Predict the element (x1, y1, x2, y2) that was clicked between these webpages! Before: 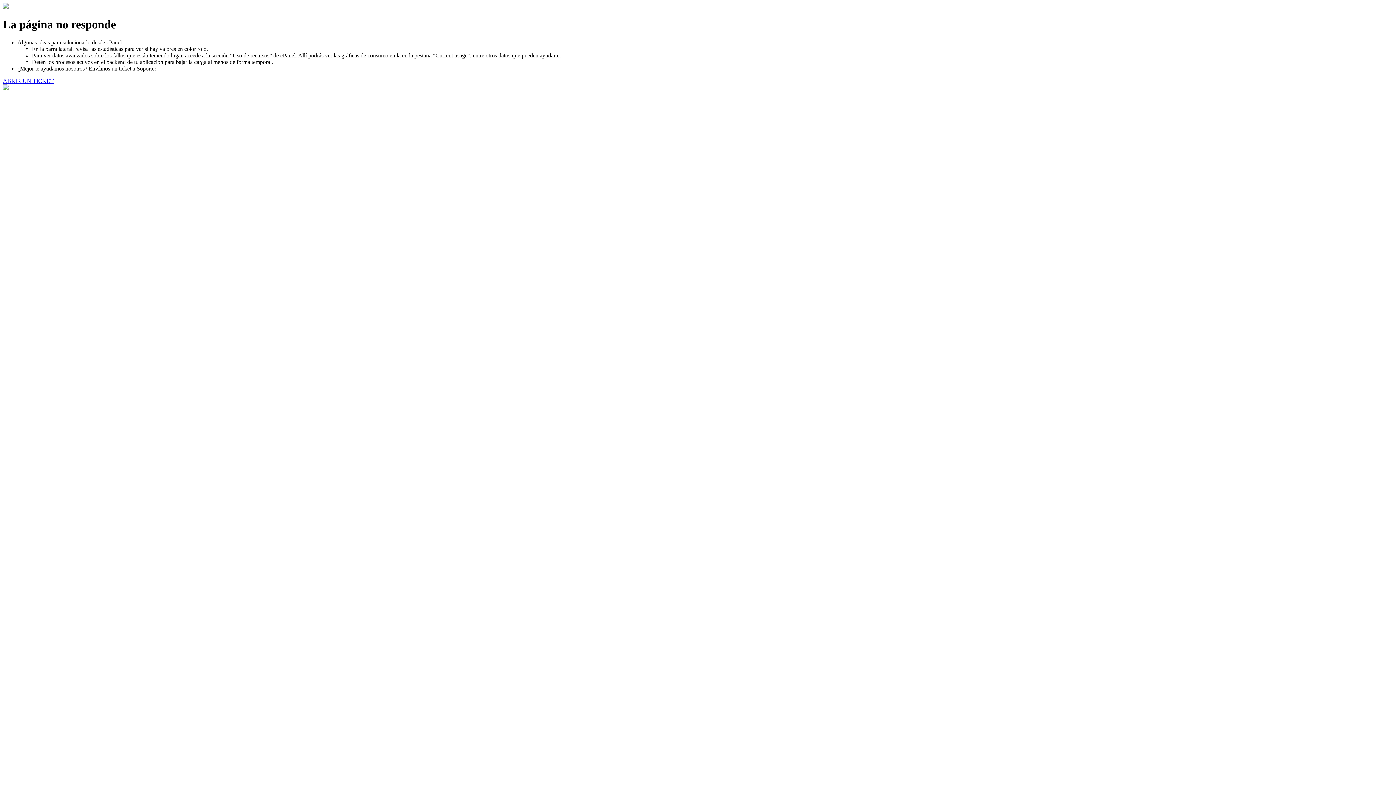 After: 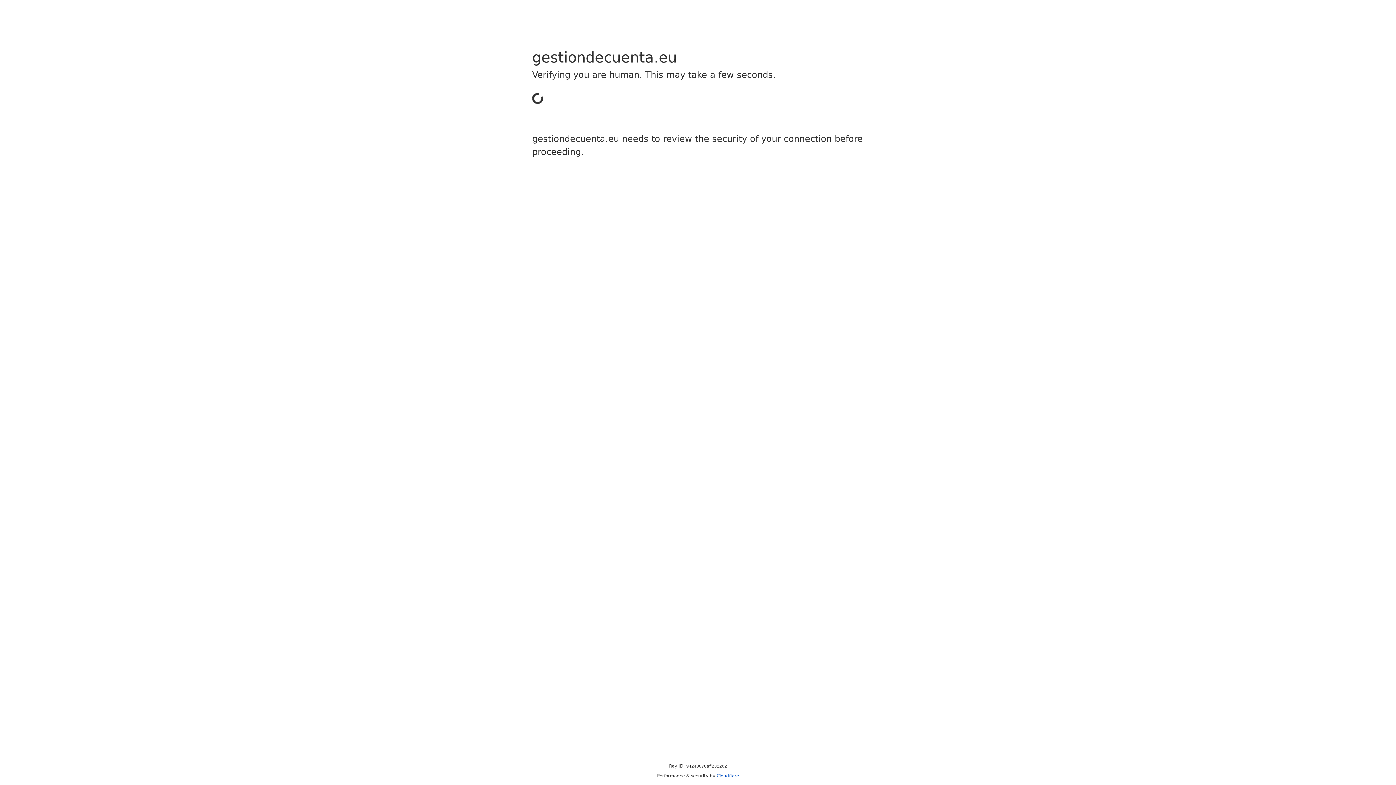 Action: label: ABRIR UN TICKET bbox: (2, 77, 53, 83)